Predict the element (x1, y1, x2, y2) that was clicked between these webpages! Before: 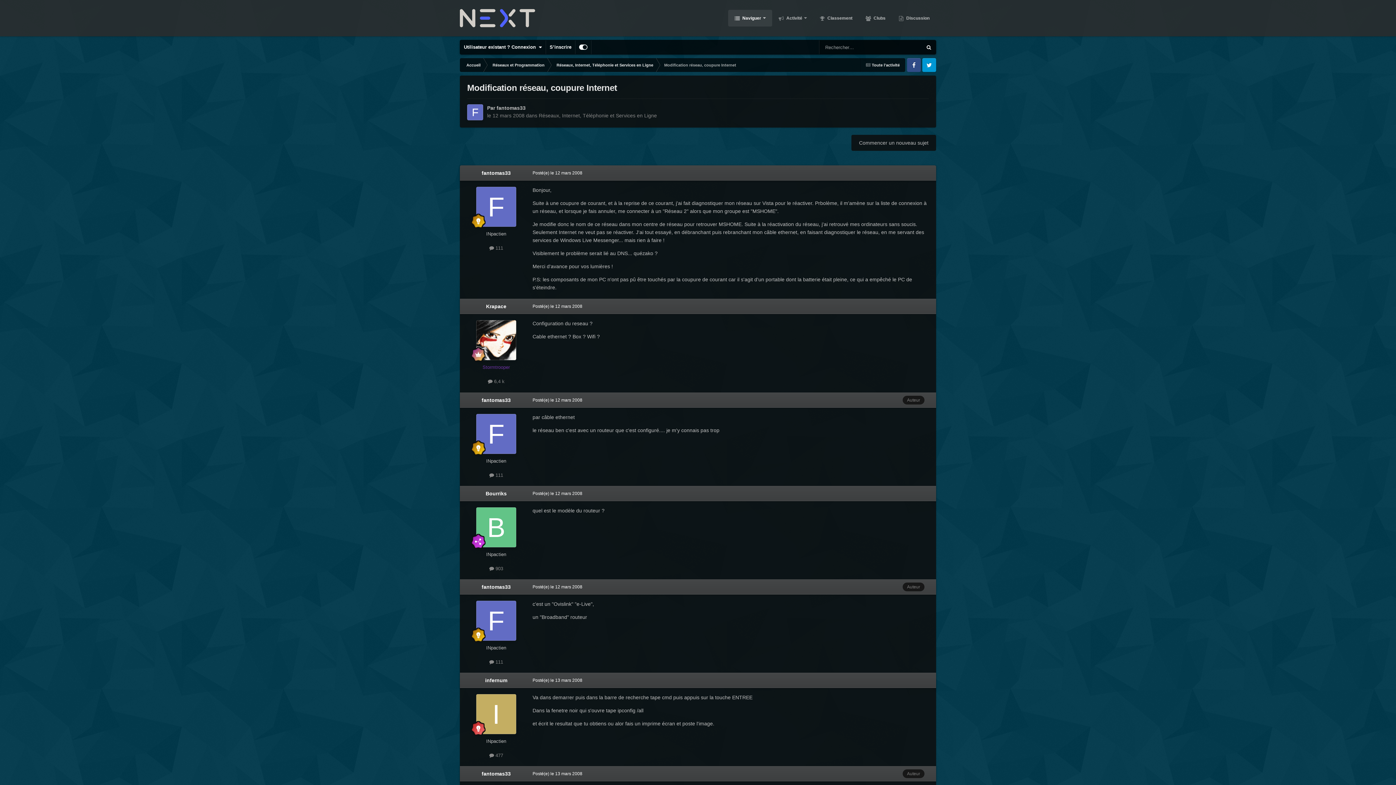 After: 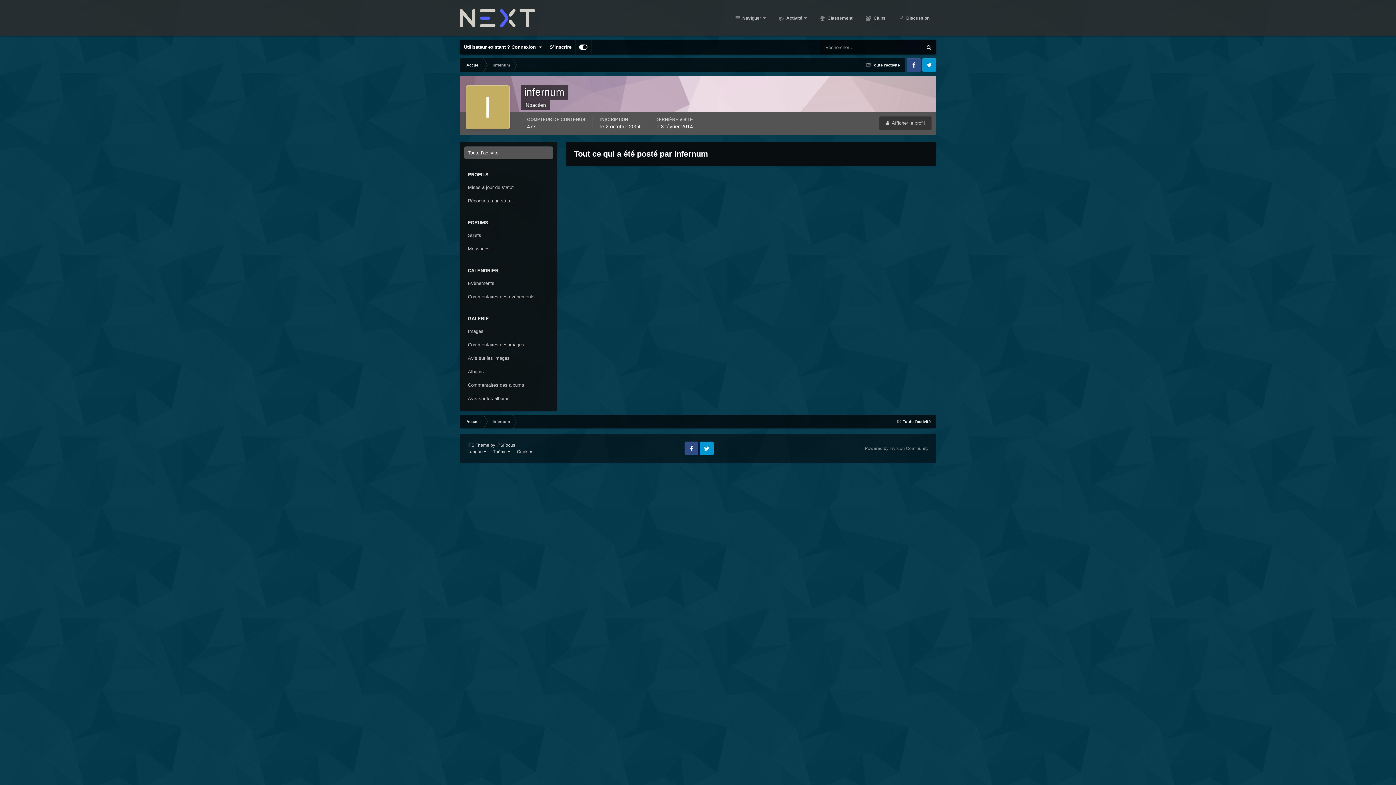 Action: bbox: (489, 753, 503, 758) label:  477